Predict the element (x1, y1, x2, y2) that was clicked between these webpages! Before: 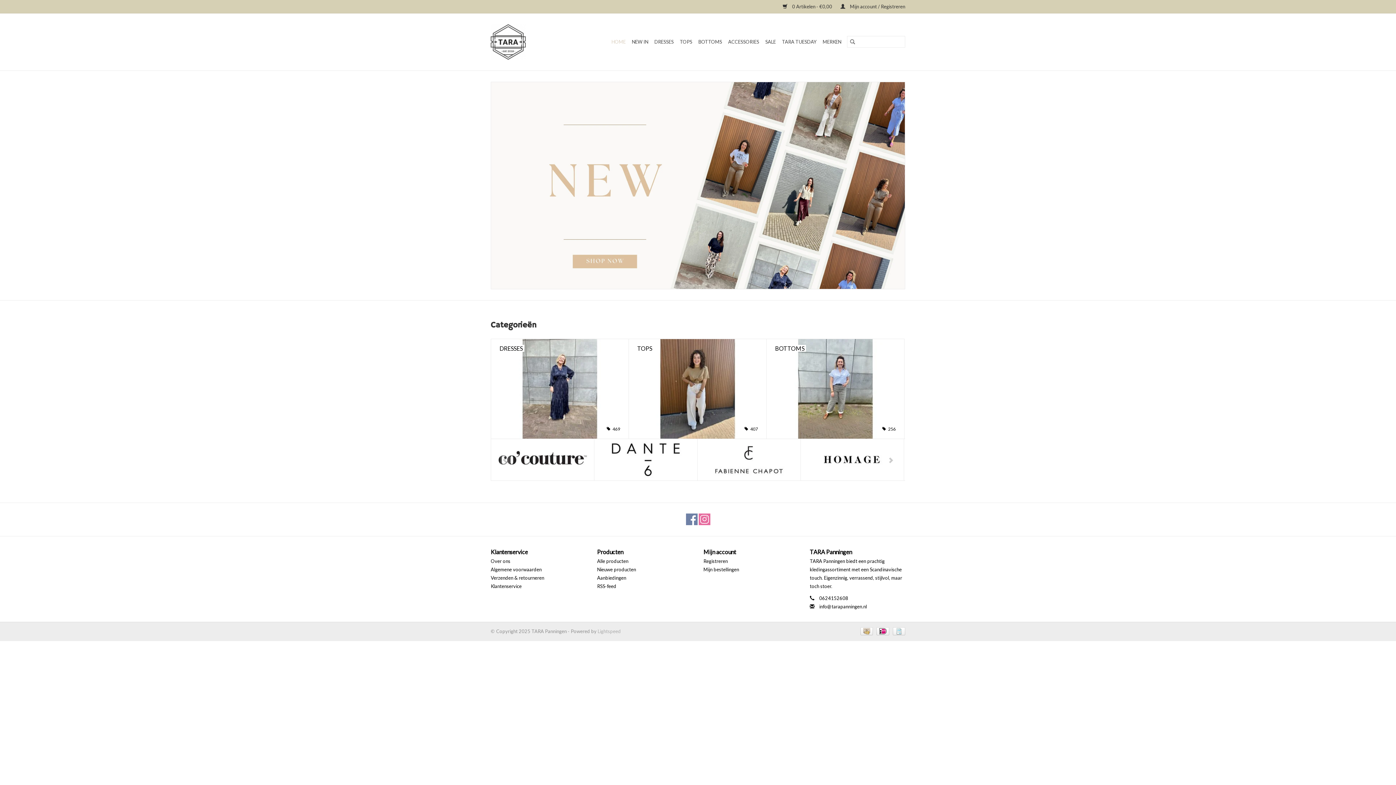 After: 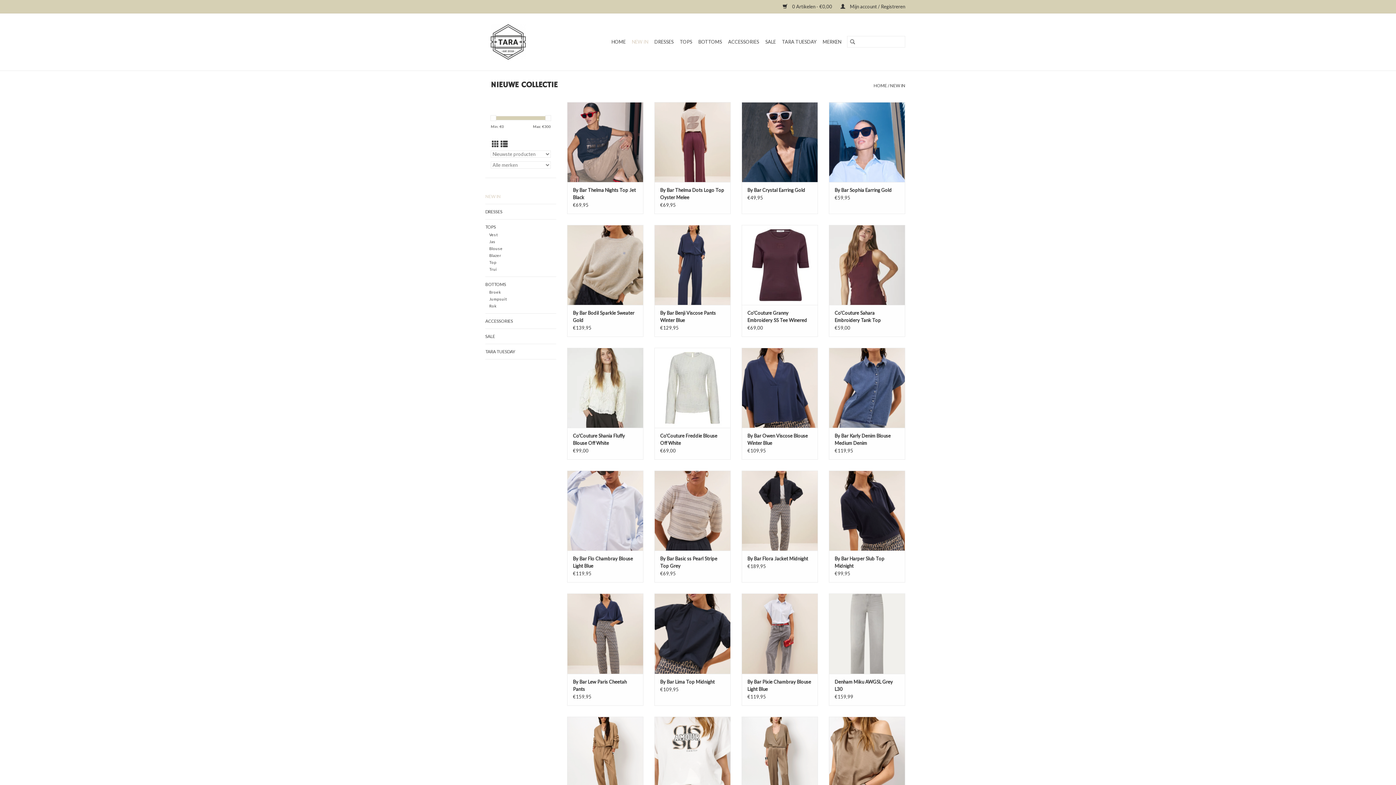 Action: label: NEW IN bbox: (629, 36, 650, 47)